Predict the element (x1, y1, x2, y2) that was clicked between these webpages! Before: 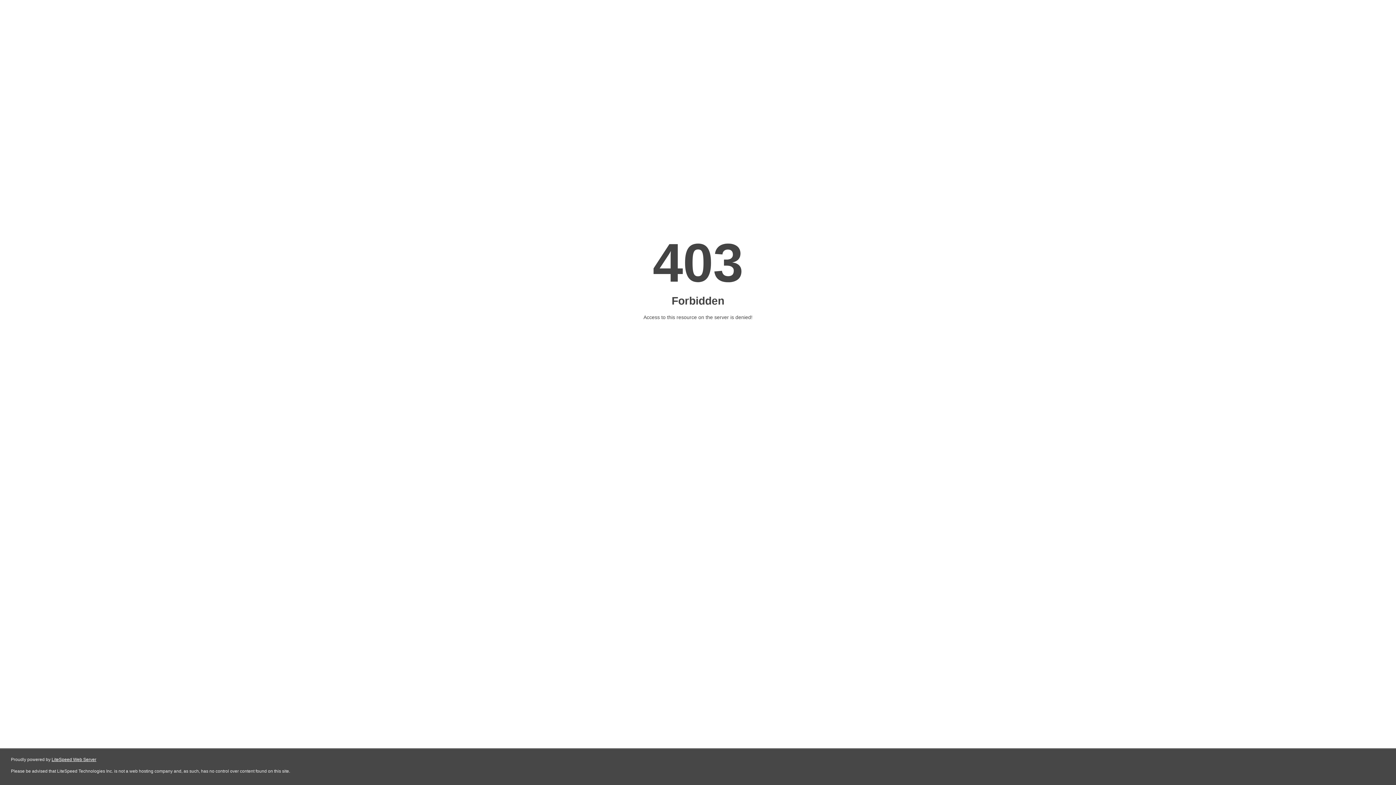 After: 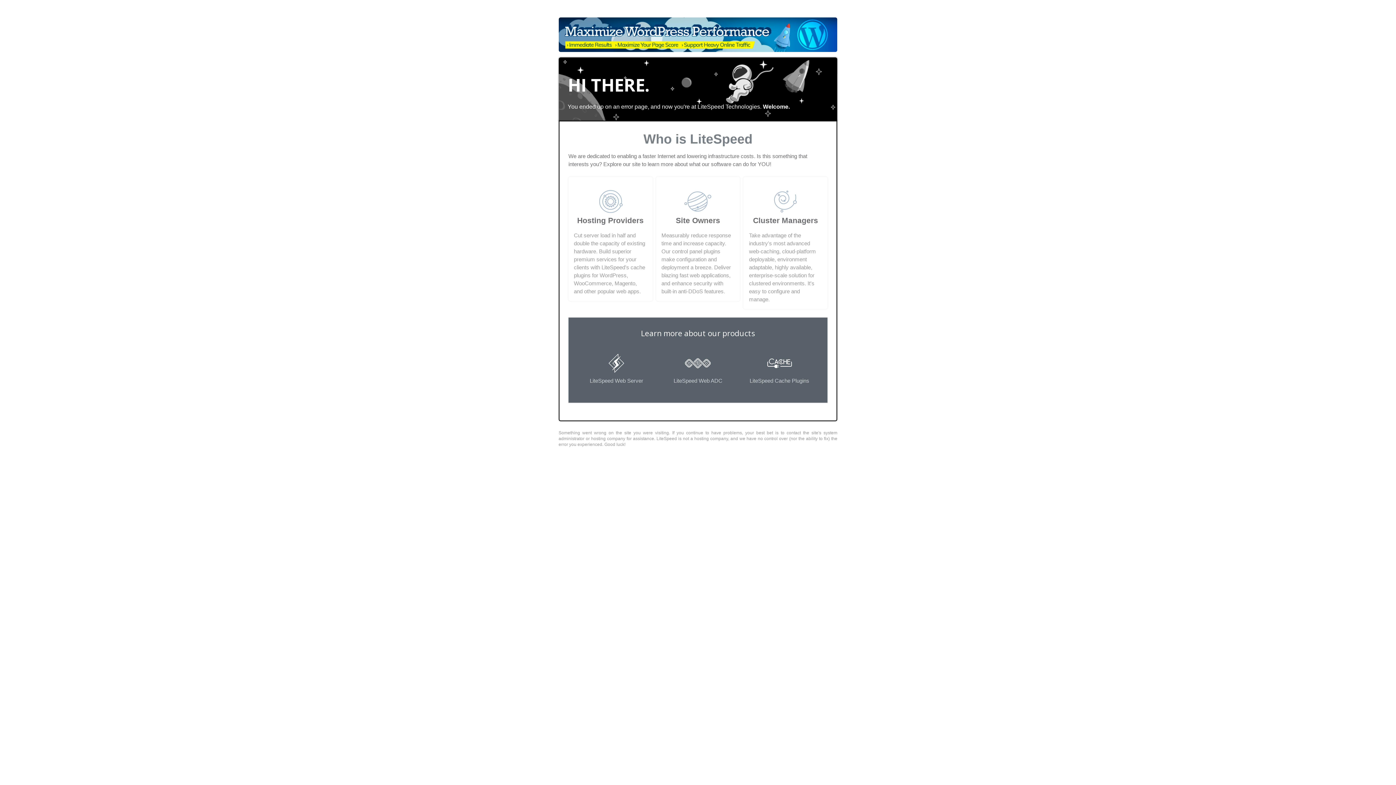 Action: bbox: (51, 757, 96, 762) label: LiteSpeed Web Server